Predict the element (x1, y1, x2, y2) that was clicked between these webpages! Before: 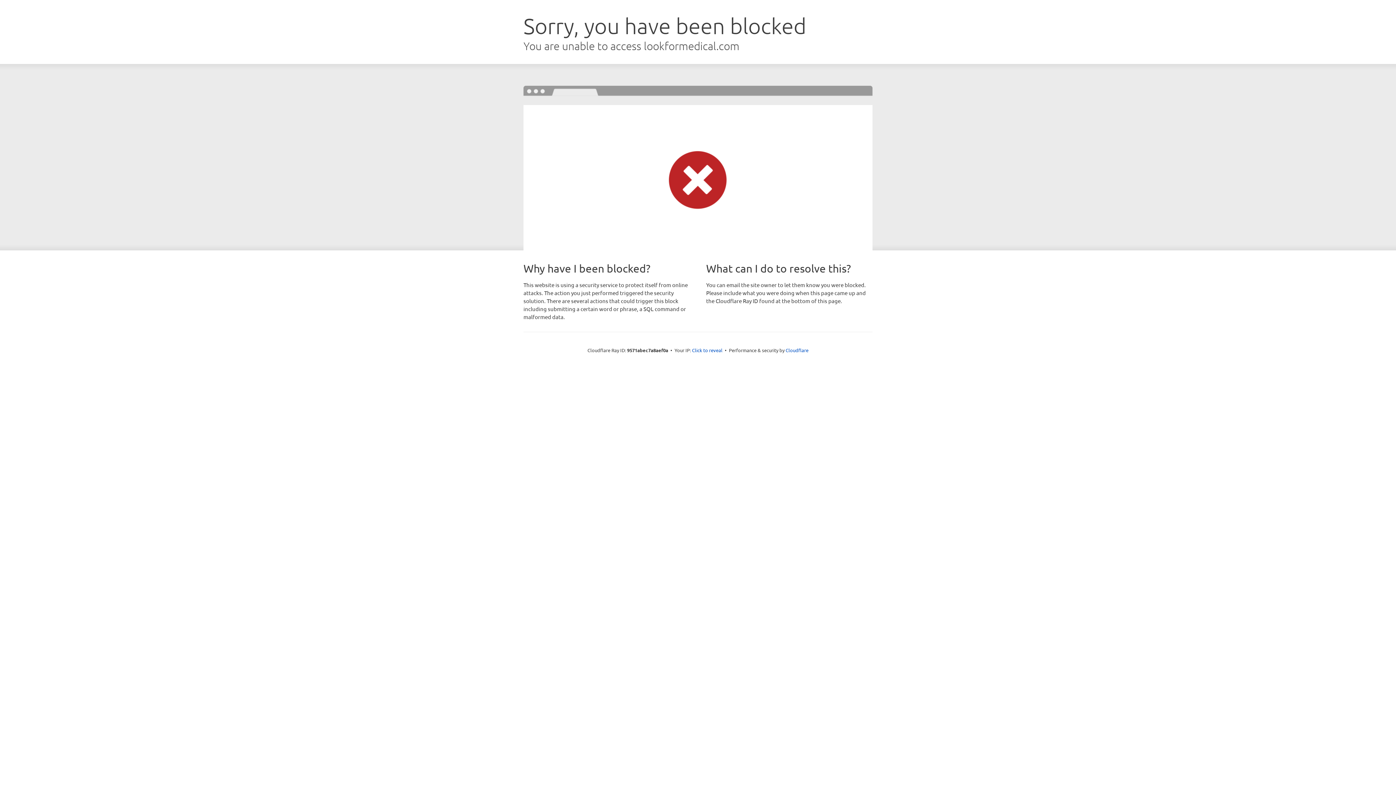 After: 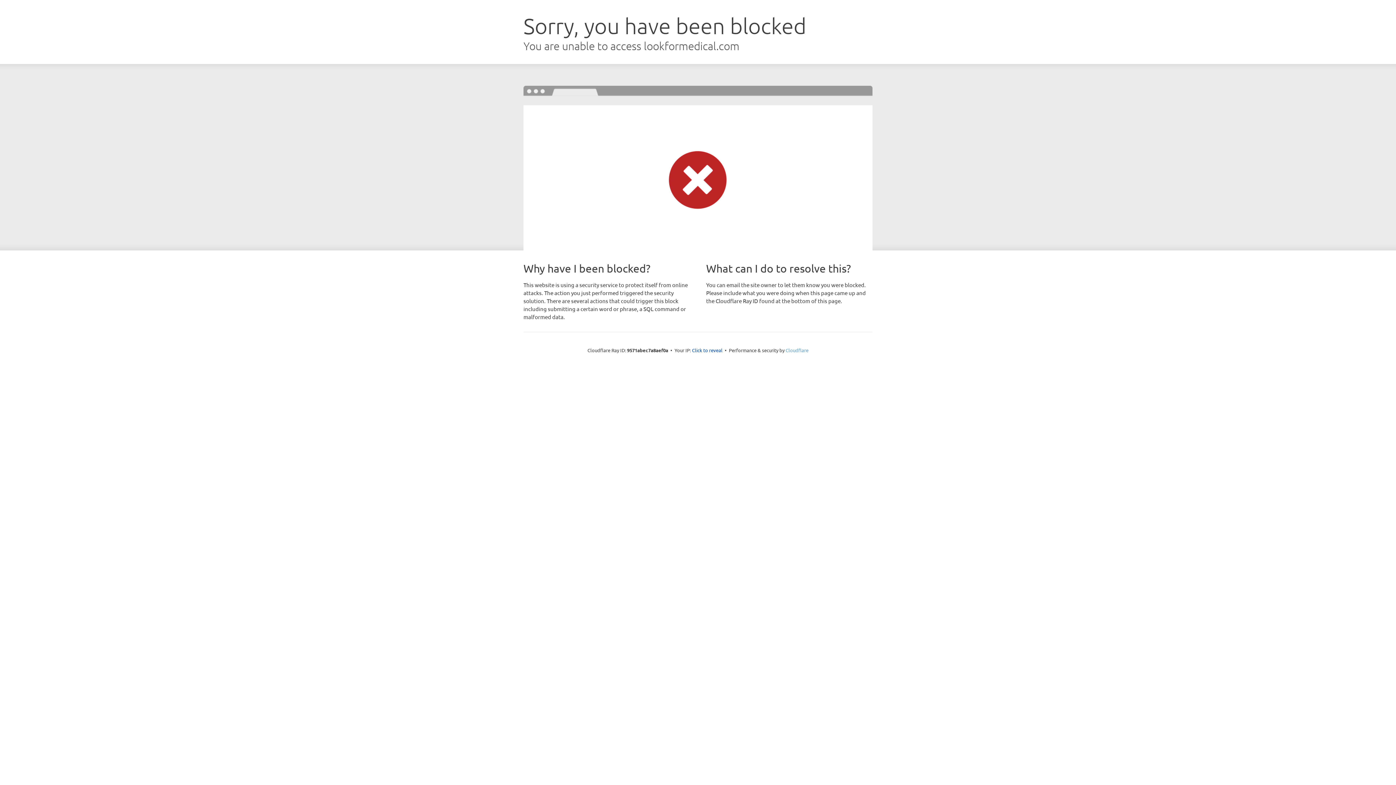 Action: bbox: (785, 347, 808, 353) label: Cloudflare